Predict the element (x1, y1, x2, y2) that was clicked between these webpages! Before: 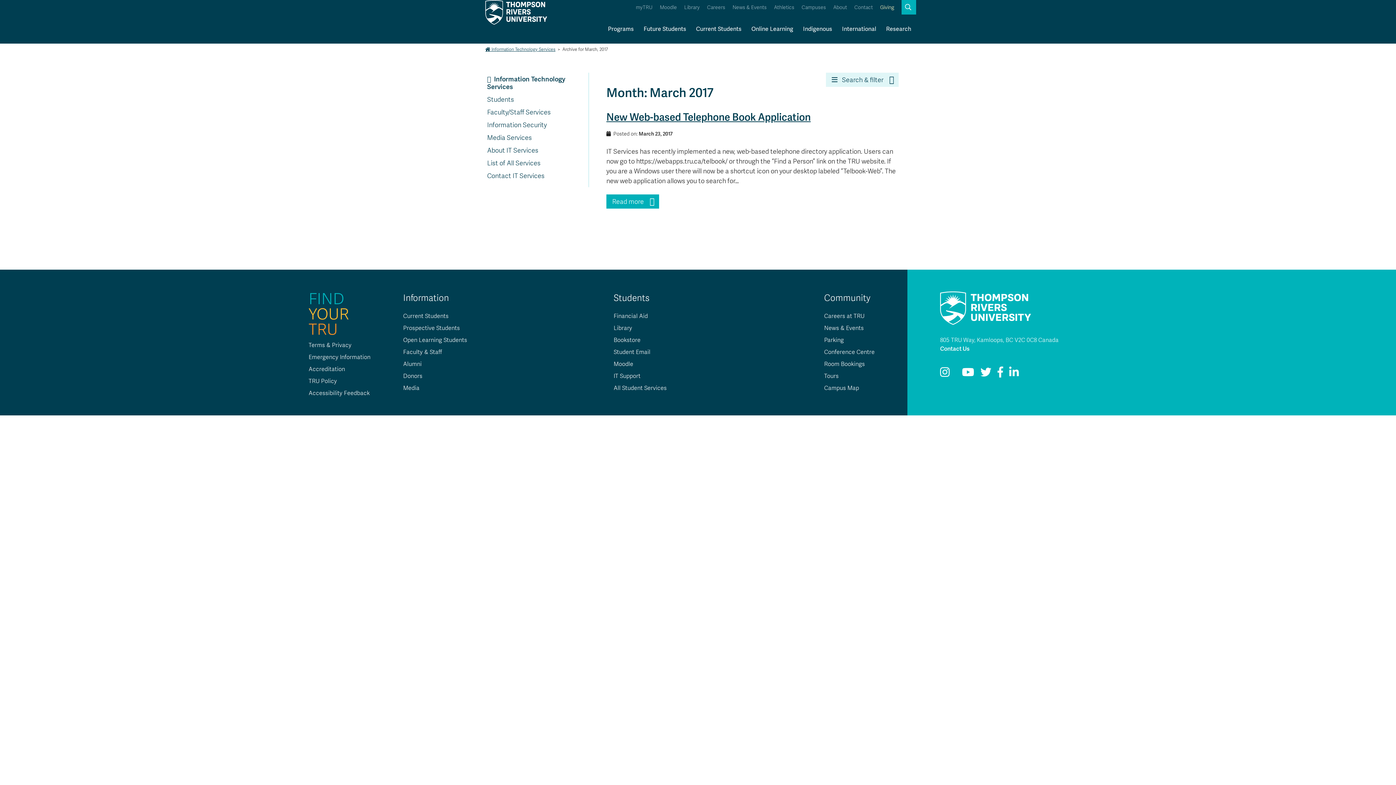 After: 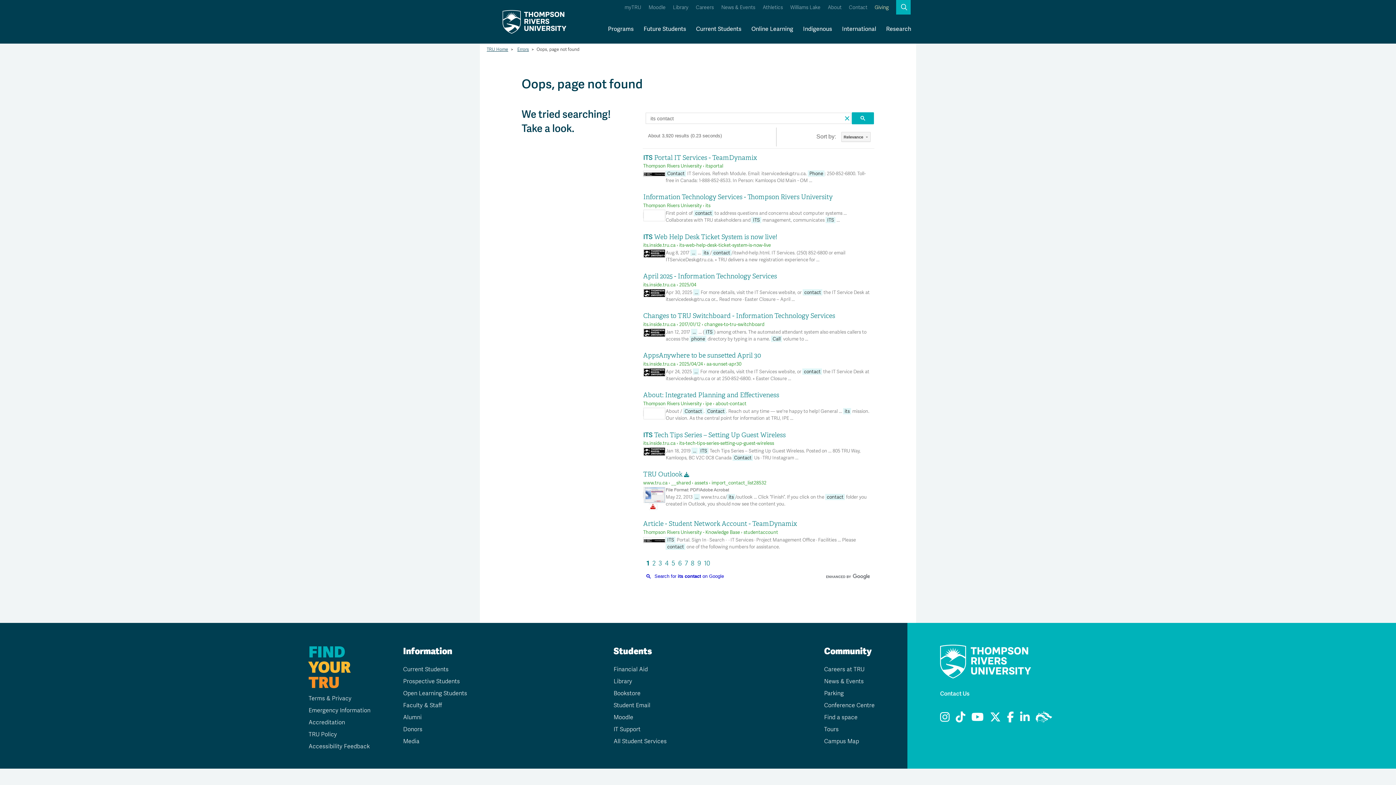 Action: bbox: (480, 169, 588, 182) label: Contact IT Services